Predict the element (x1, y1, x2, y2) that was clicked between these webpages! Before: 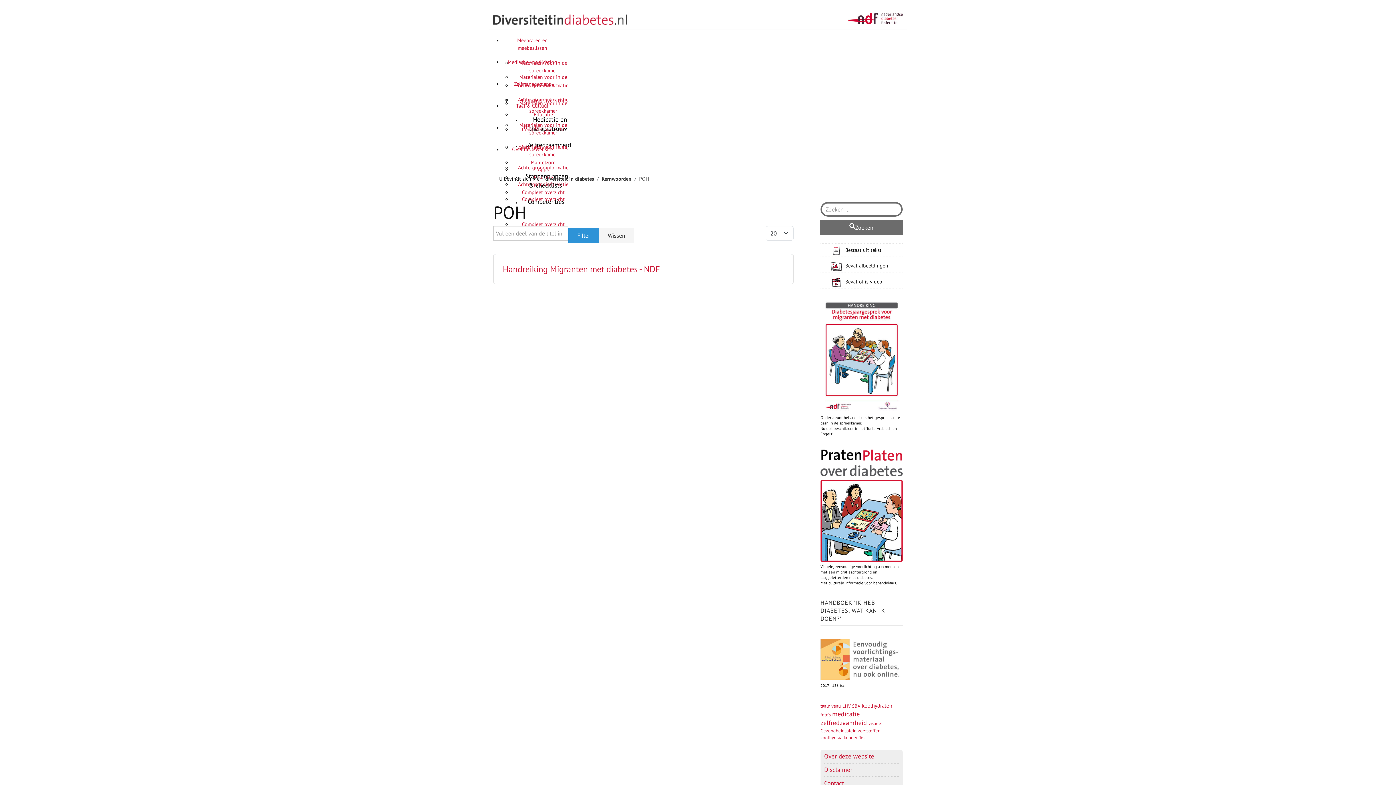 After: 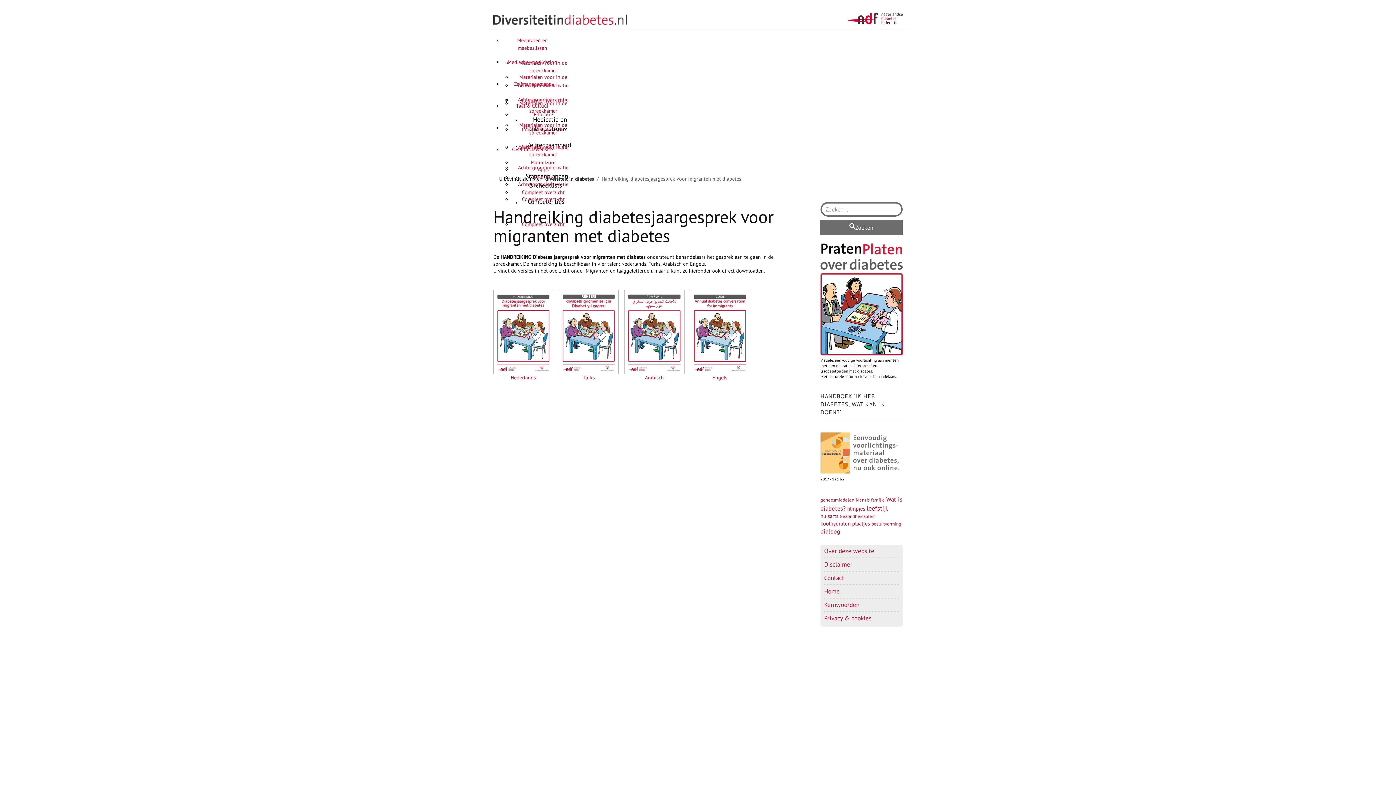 Action: bbox: (820, 296, 902, 413)